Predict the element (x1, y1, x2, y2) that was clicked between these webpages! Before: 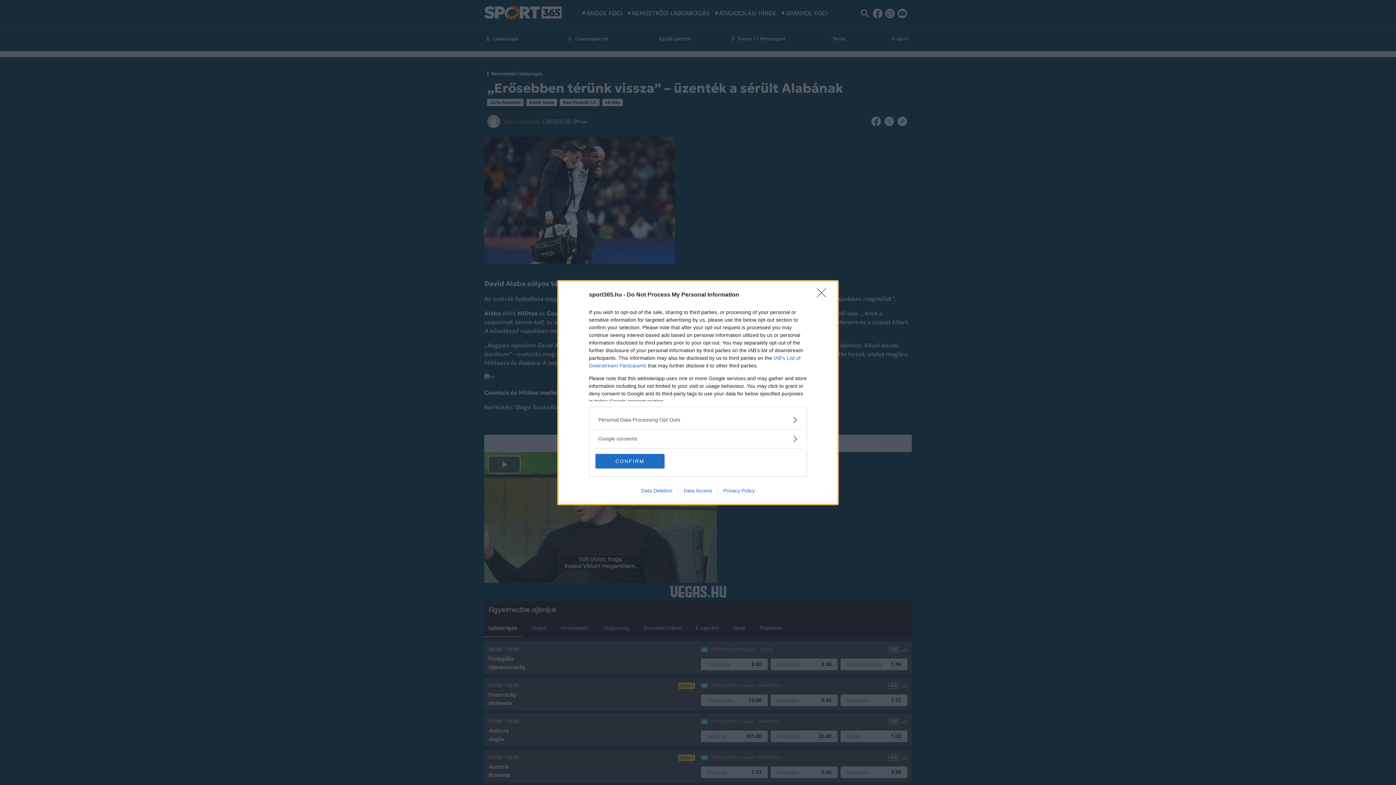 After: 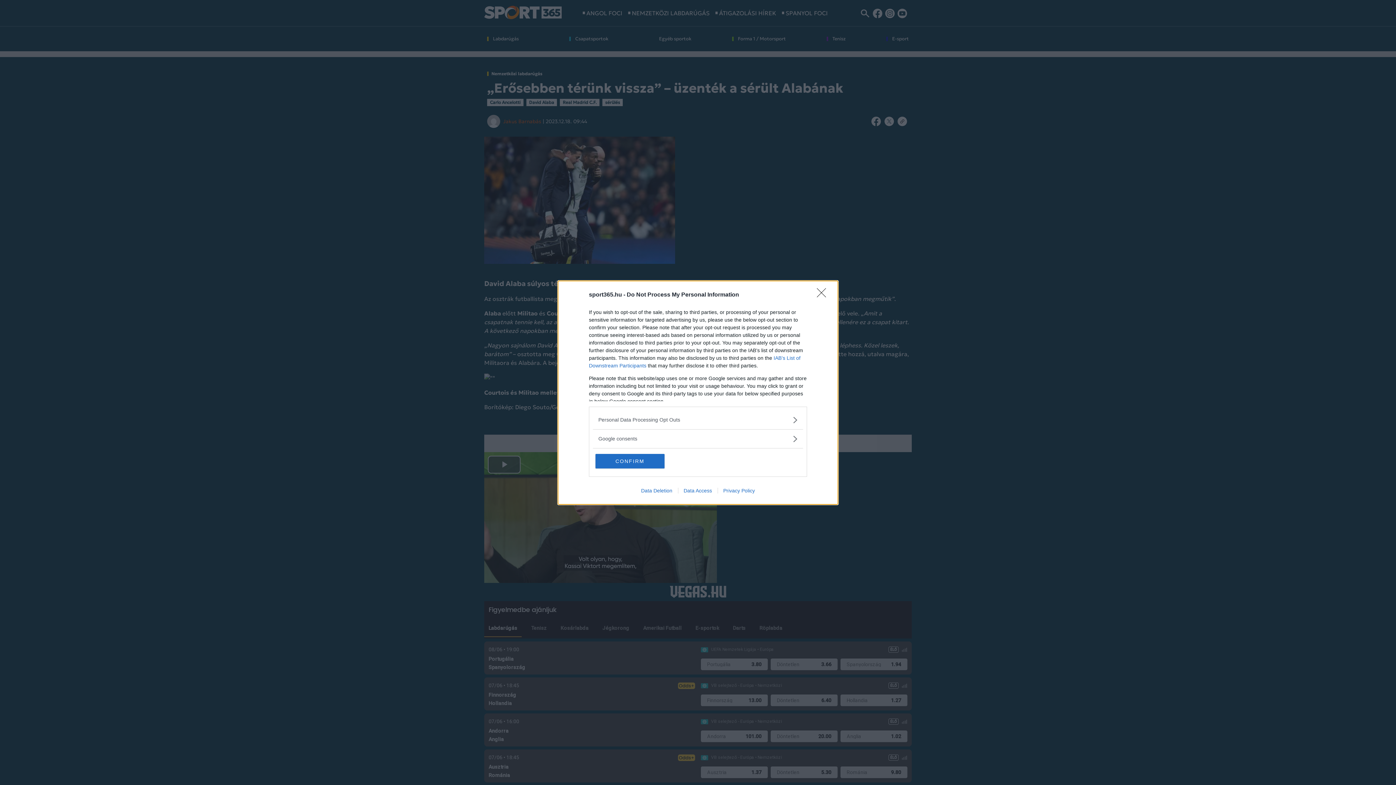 Action: bbox: (678, 487, 717, 493) label: Data Access